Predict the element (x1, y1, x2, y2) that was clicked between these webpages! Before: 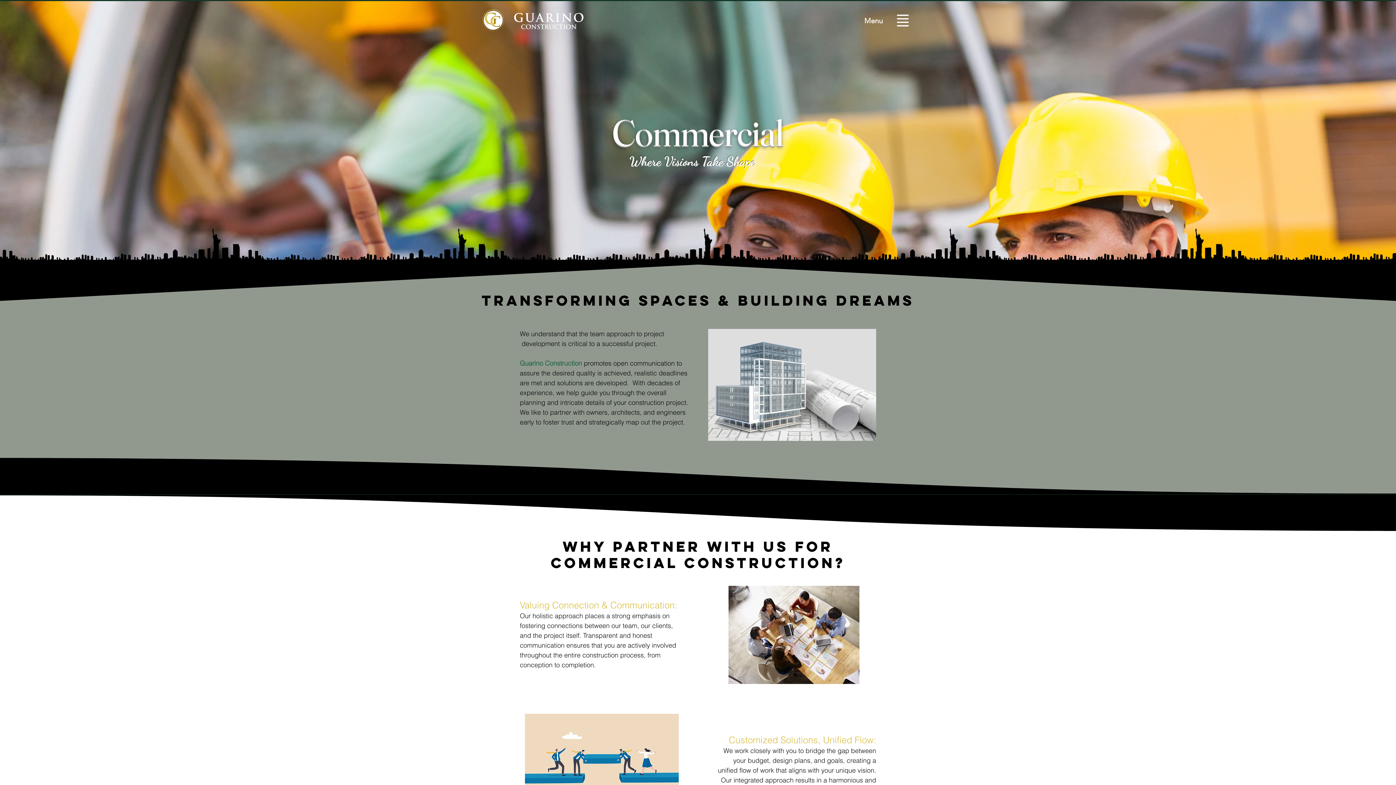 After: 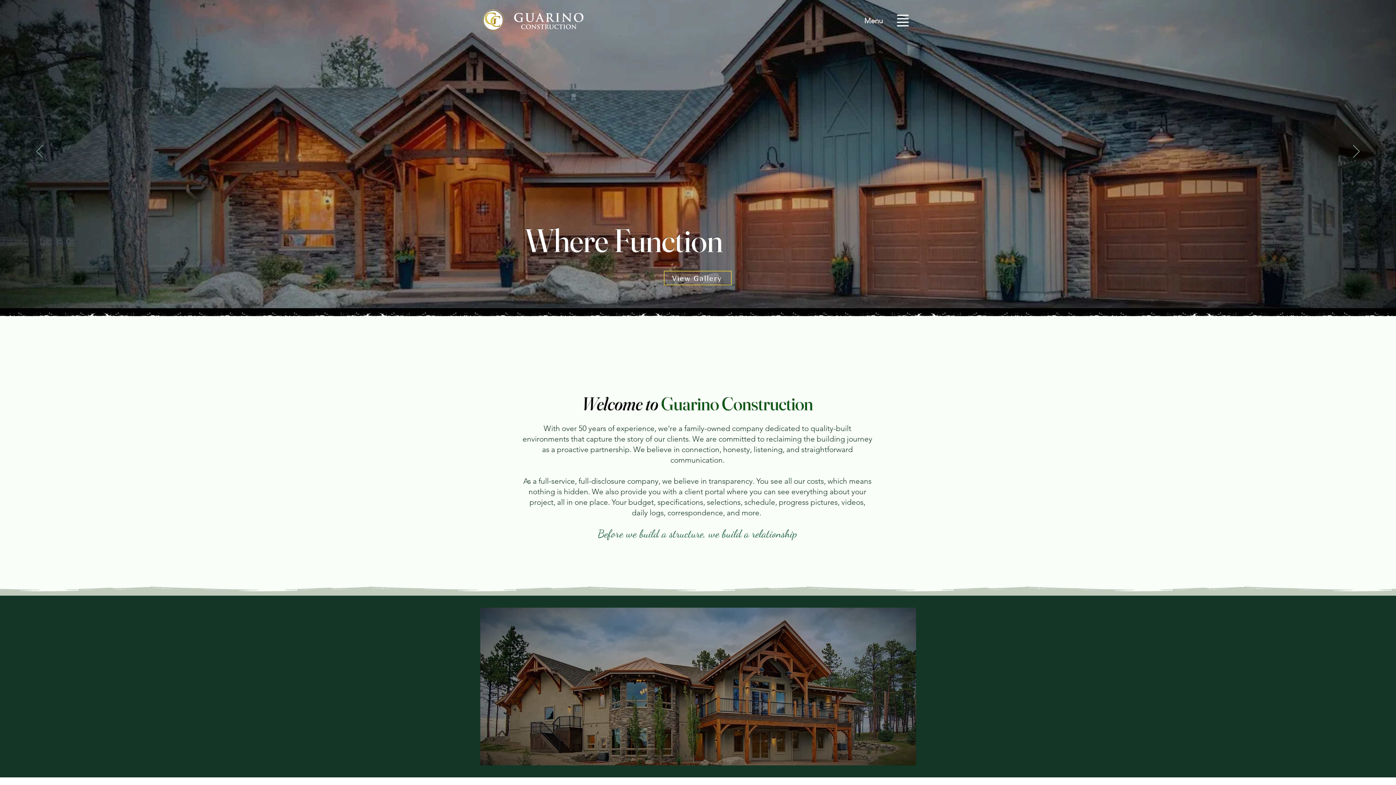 Action: bbox: (481, 9, 505, 31)